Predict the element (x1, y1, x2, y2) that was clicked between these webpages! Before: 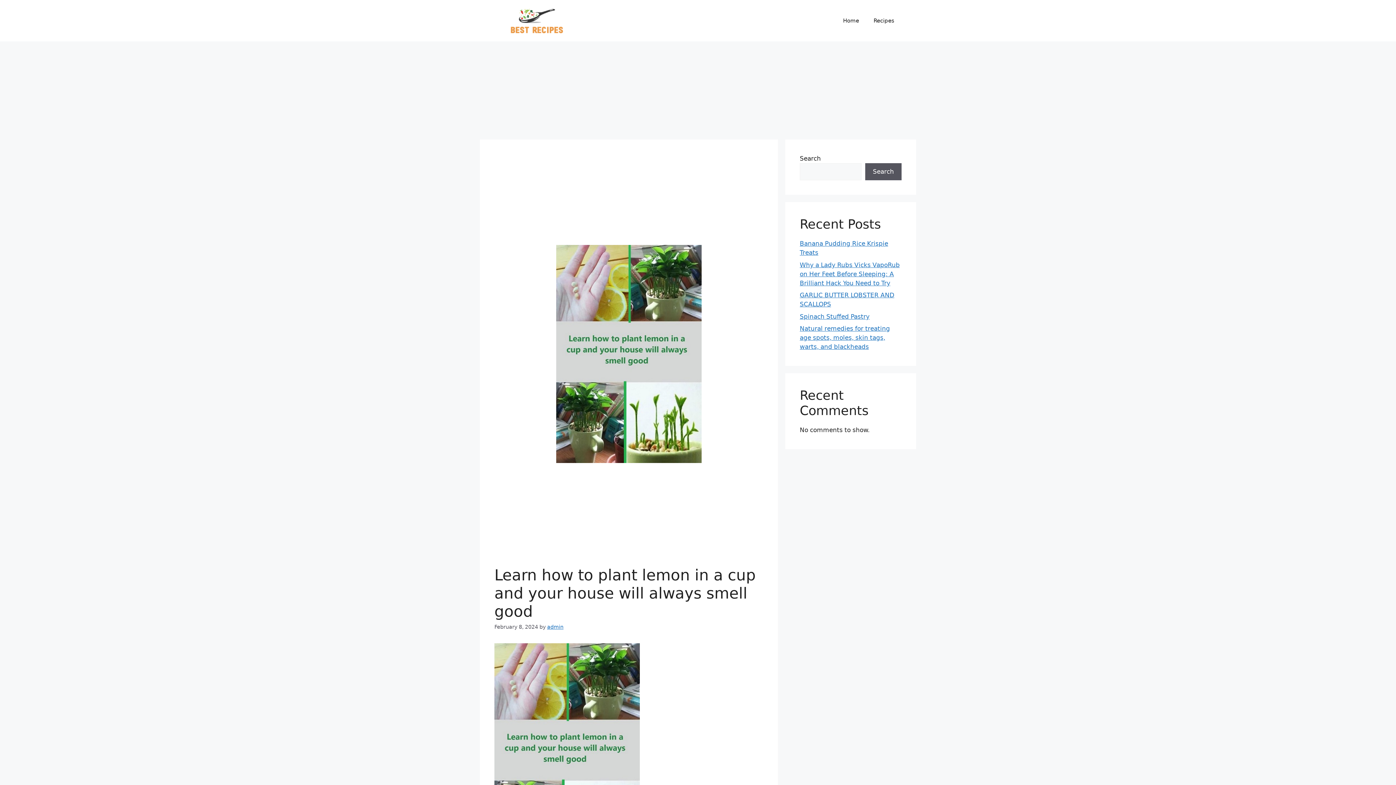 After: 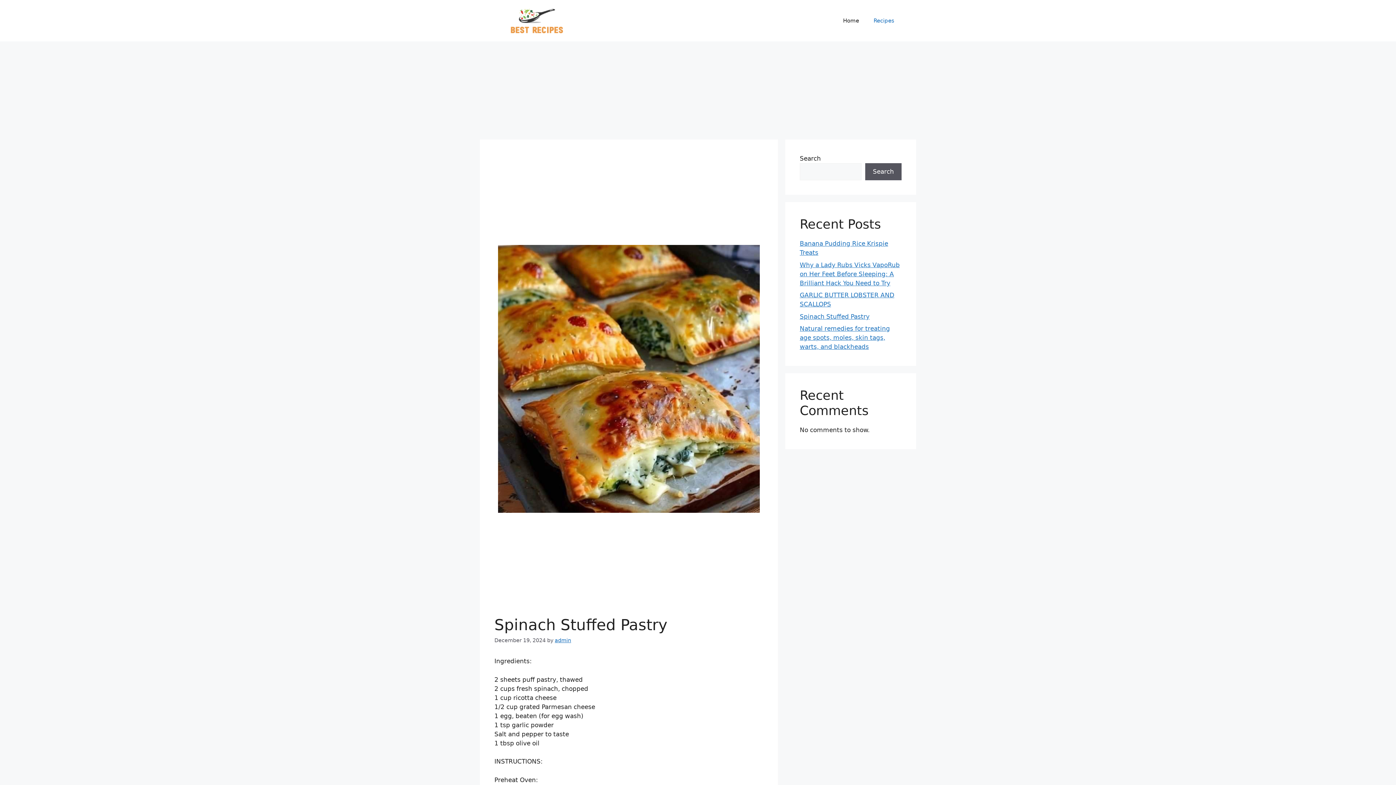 Action: bbox: (800, 312, 869, 320) label: Spinach Stuffed Pastry